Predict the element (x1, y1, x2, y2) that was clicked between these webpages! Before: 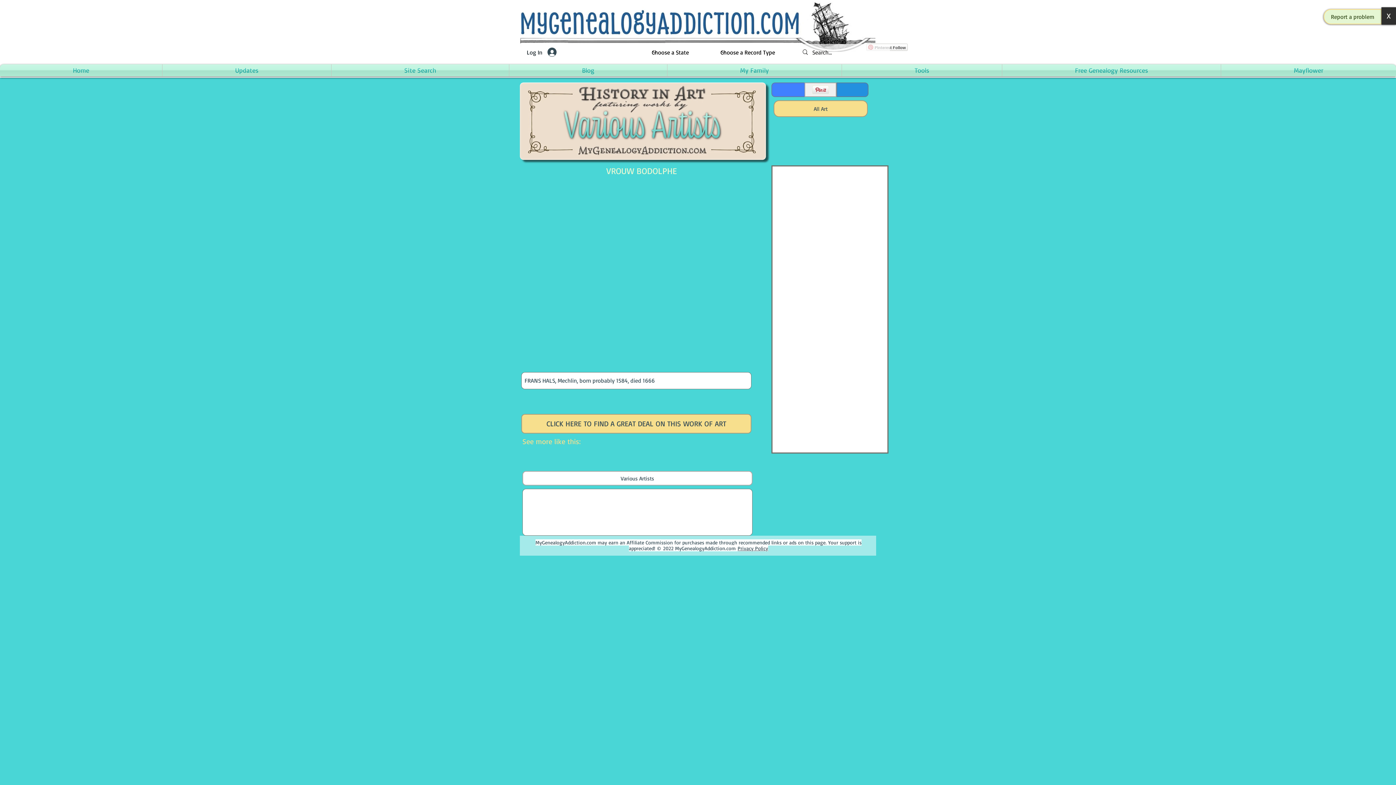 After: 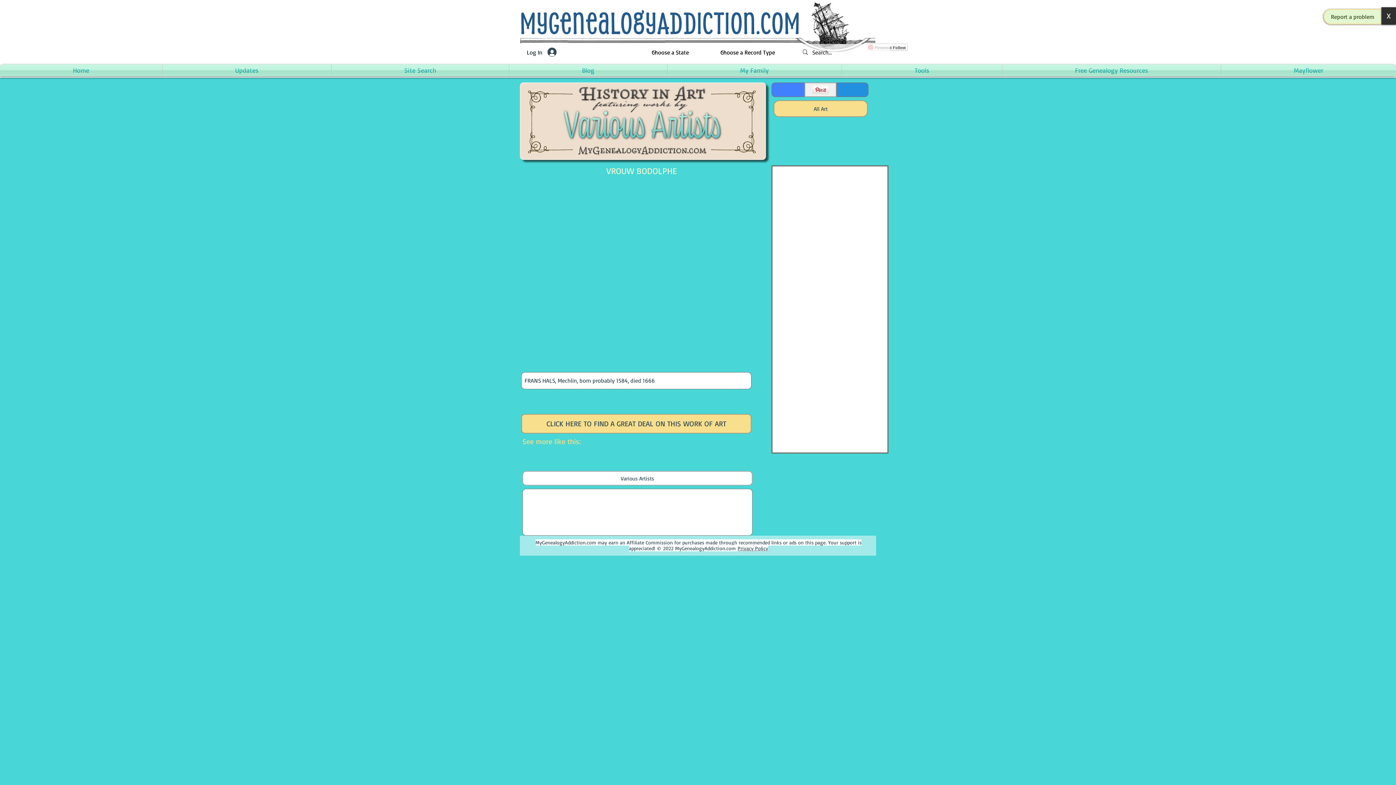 Action: bbox: (667, 64, 841, 76) label: My Family